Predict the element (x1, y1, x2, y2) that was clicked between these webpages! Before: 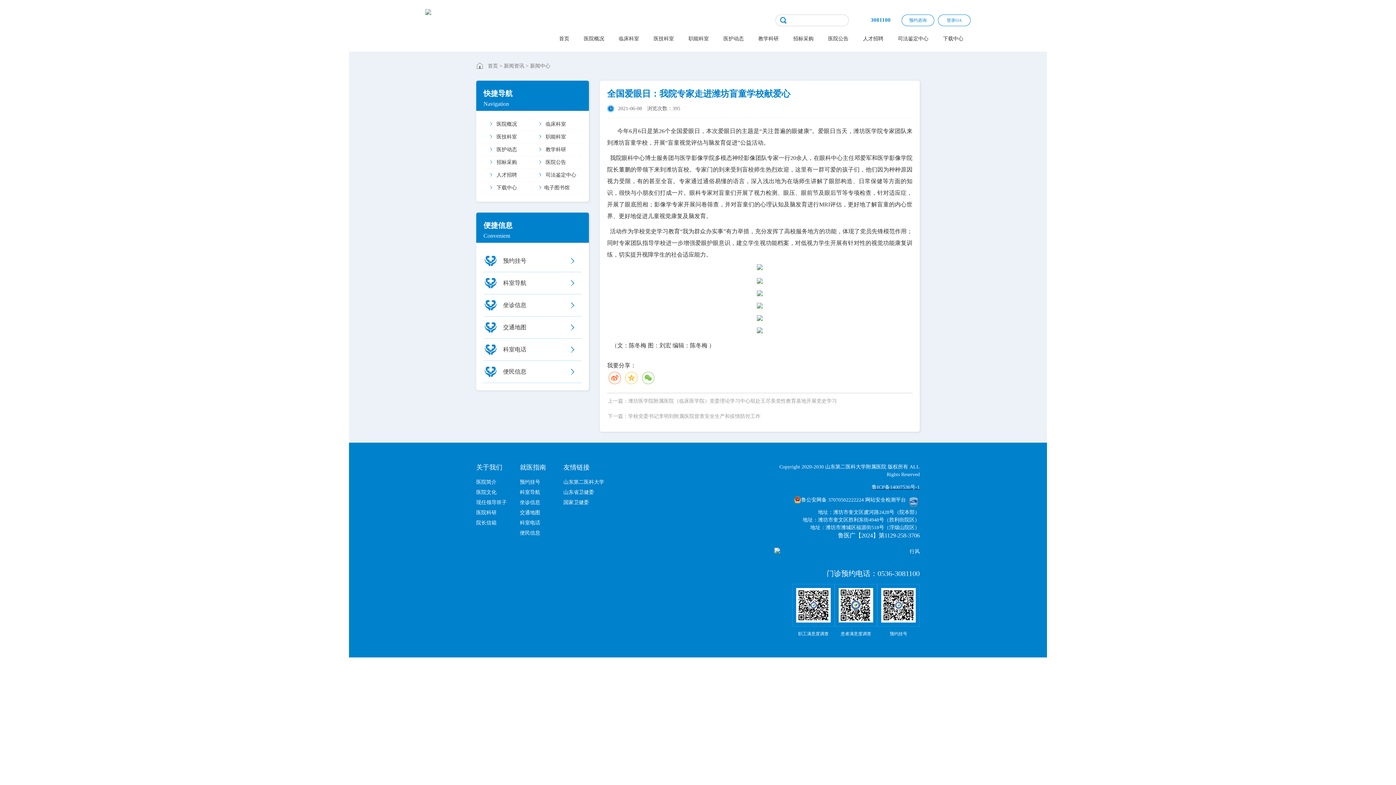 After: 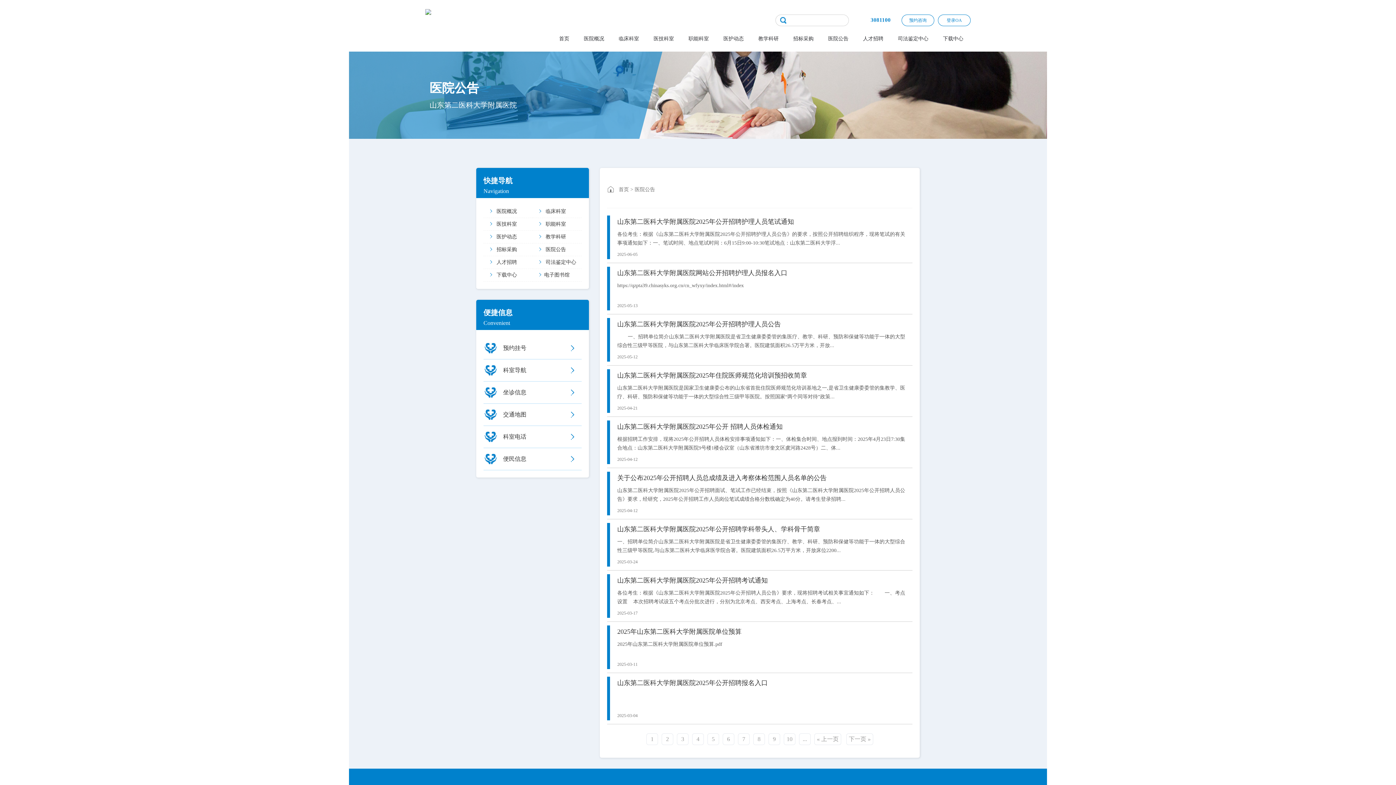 Action: bbox: (532, 156, 581, 169) label:  医院公告